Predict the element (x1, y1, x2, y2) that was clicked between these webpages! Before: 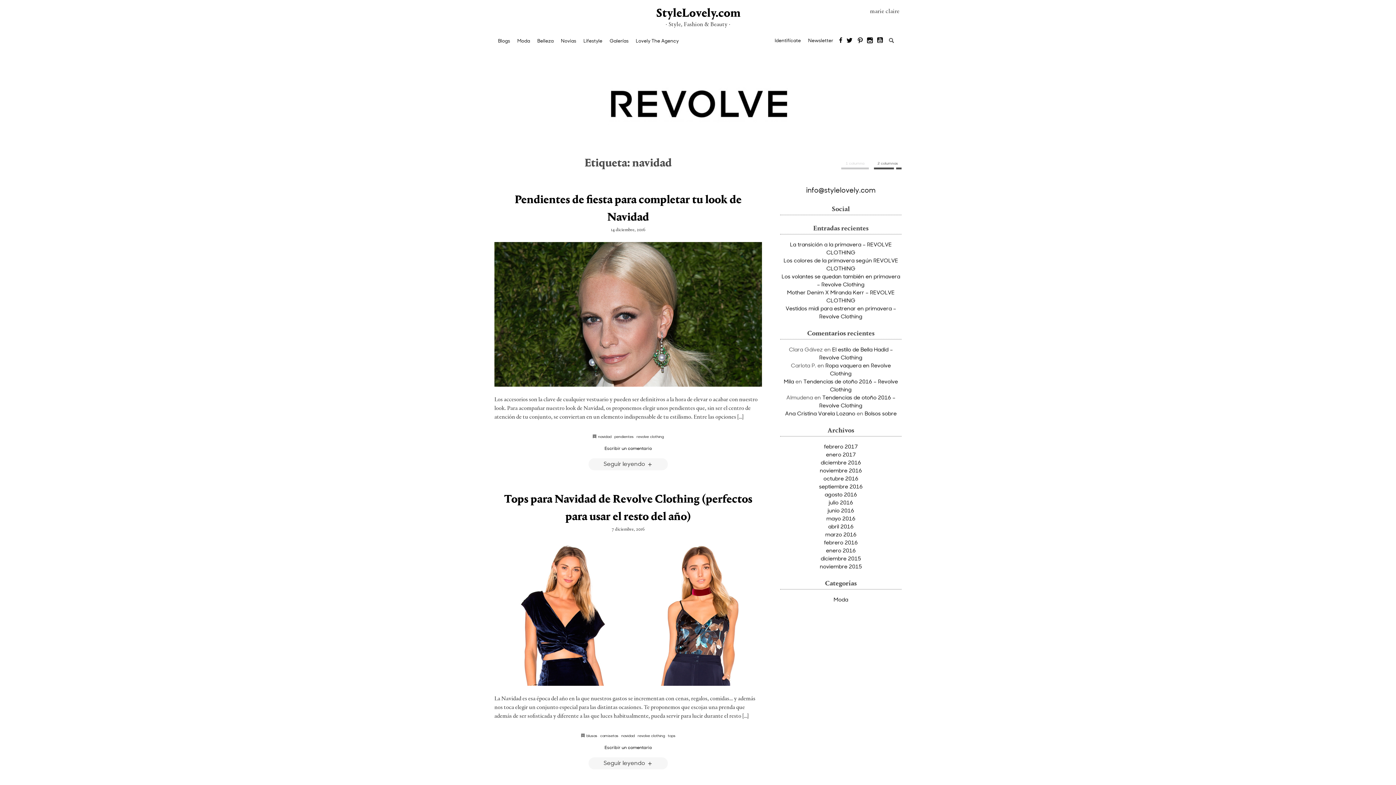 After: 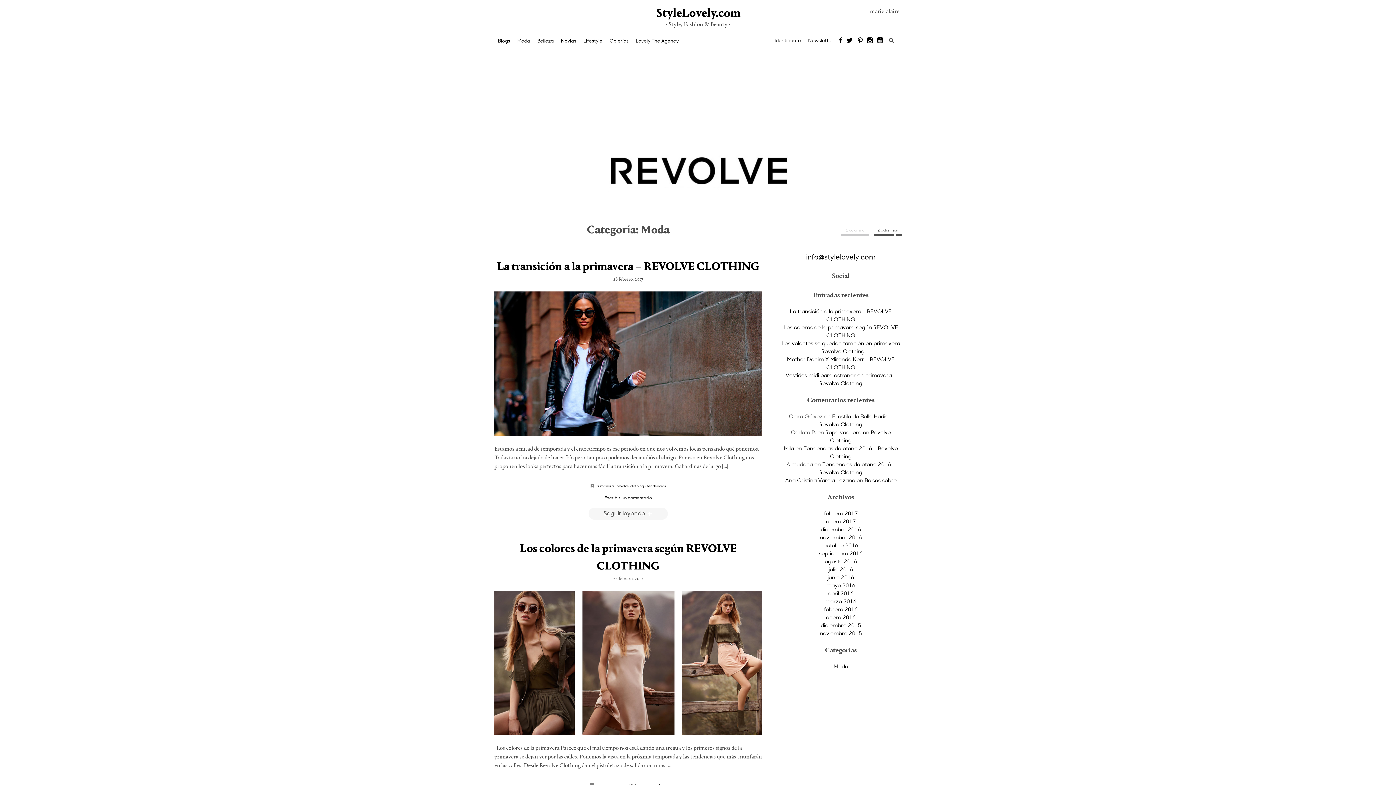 Action: bbox: (833, 595, 848, 603) label: Moda